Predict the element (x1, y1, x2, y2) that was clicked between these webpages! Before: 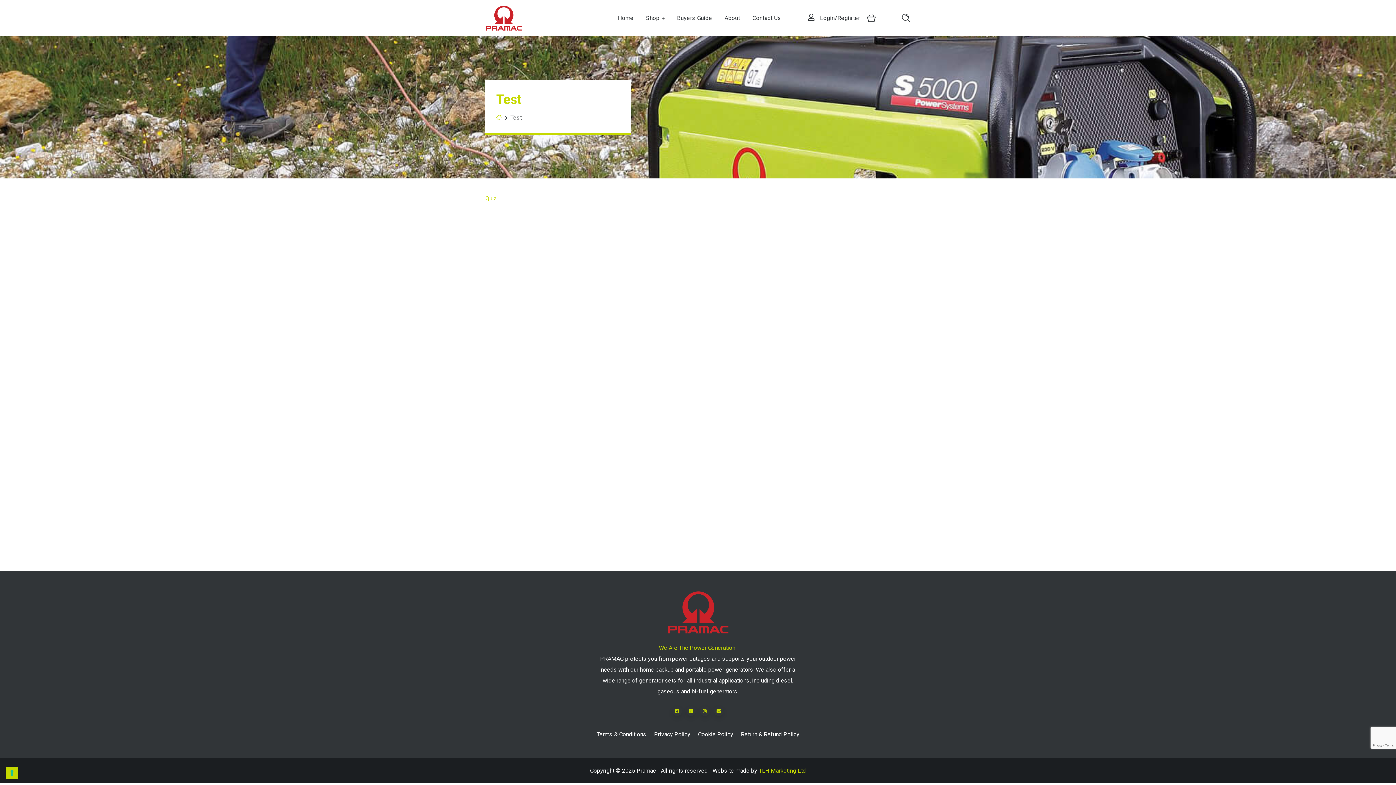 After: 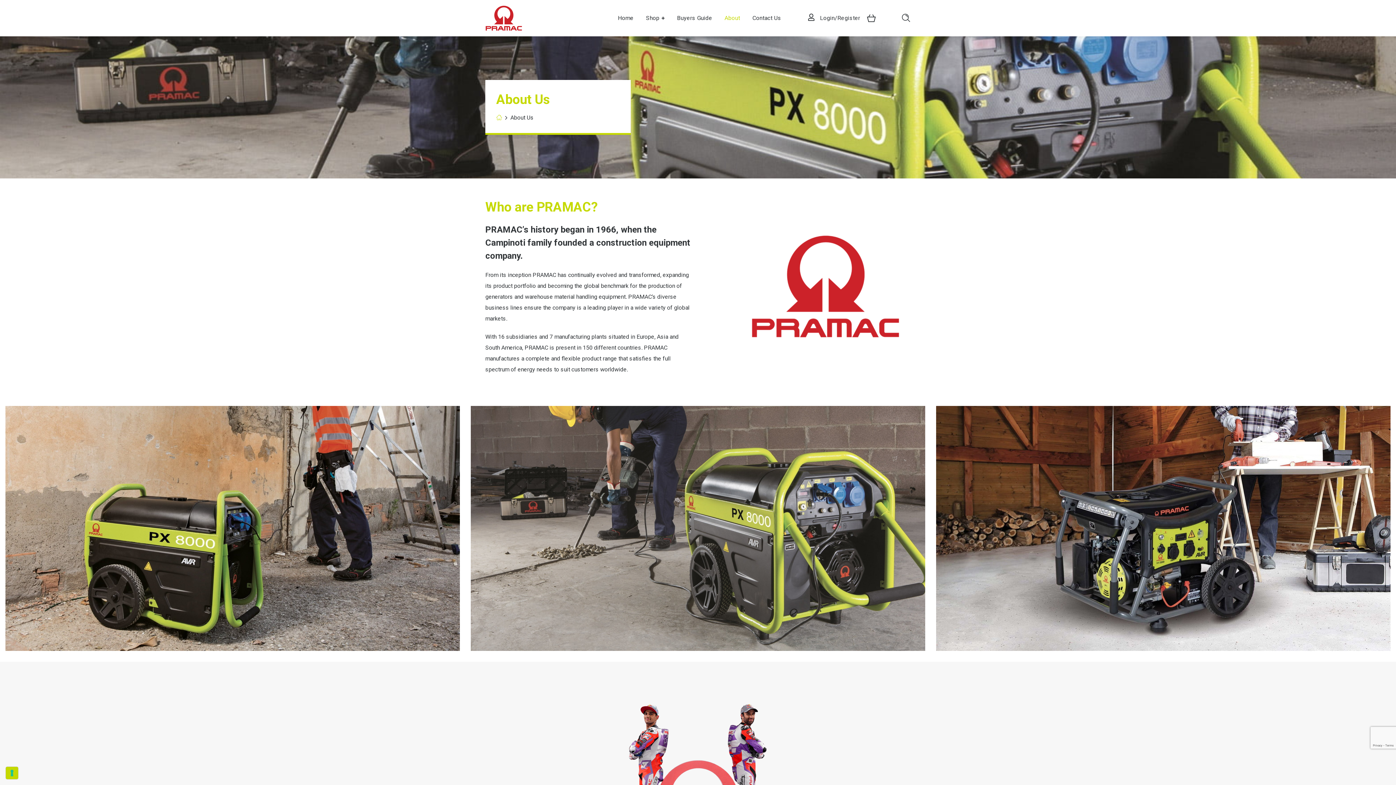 Action: bbox: (718, 0, 746, 36) label: About